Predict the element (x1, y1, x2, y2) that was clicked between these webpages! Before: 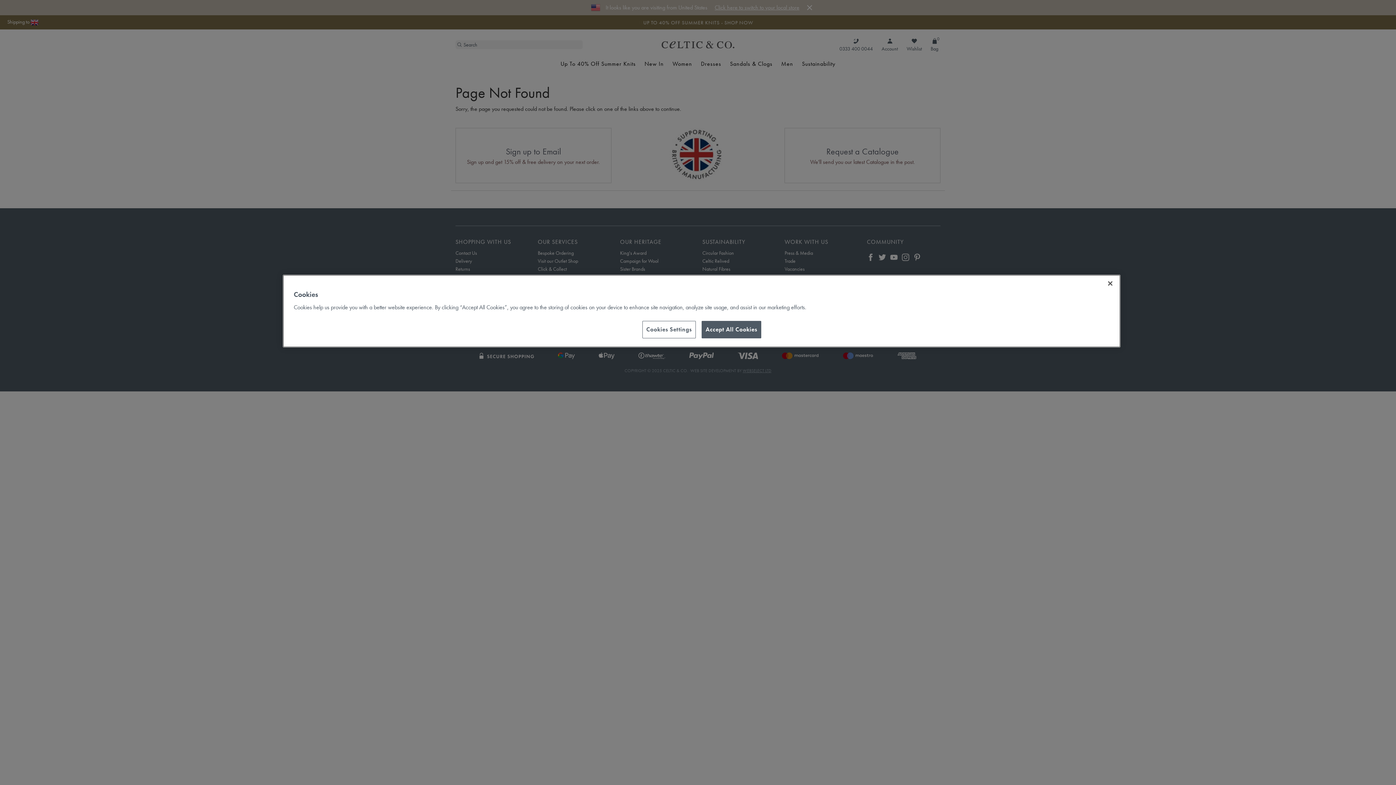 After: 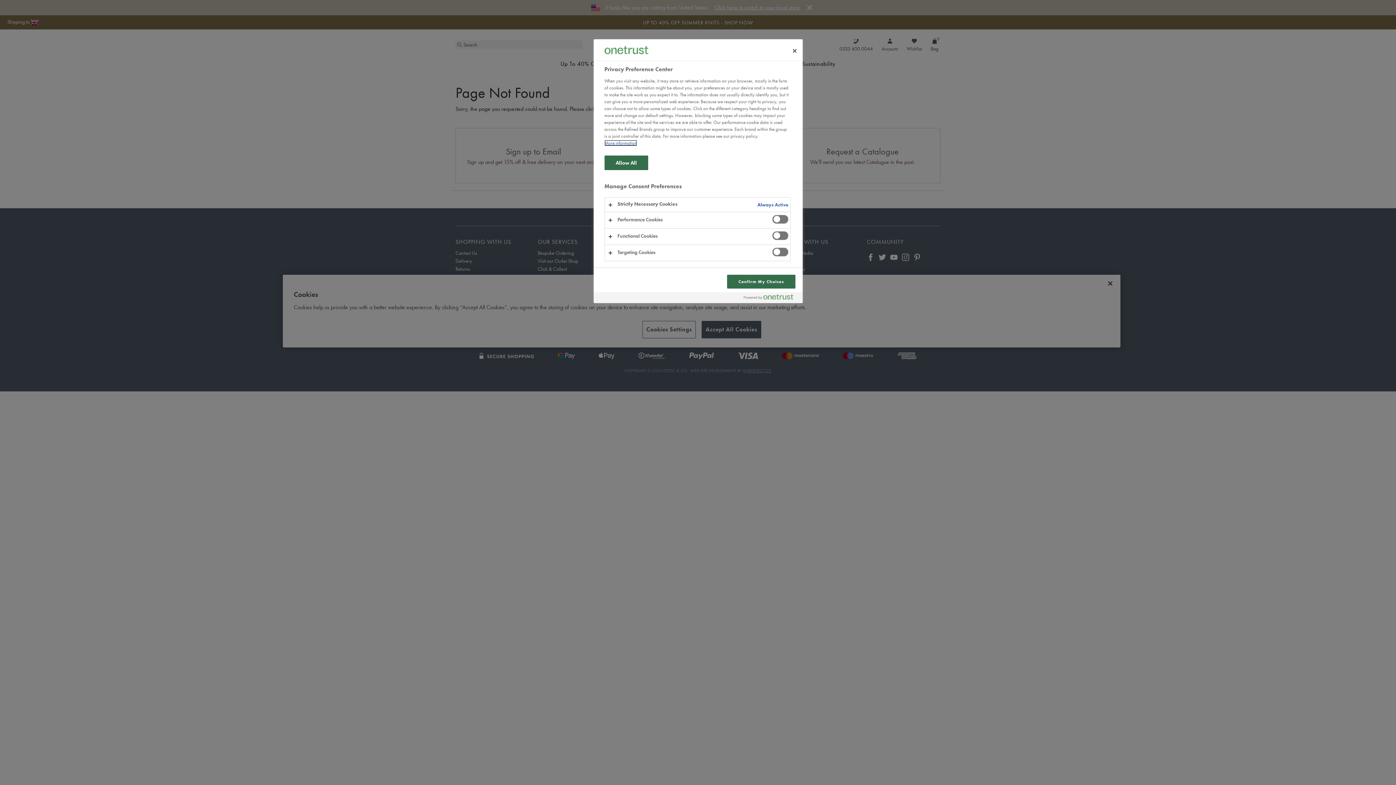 Action: label: Cookies Settings bbox: (642, 321, 695, 338)